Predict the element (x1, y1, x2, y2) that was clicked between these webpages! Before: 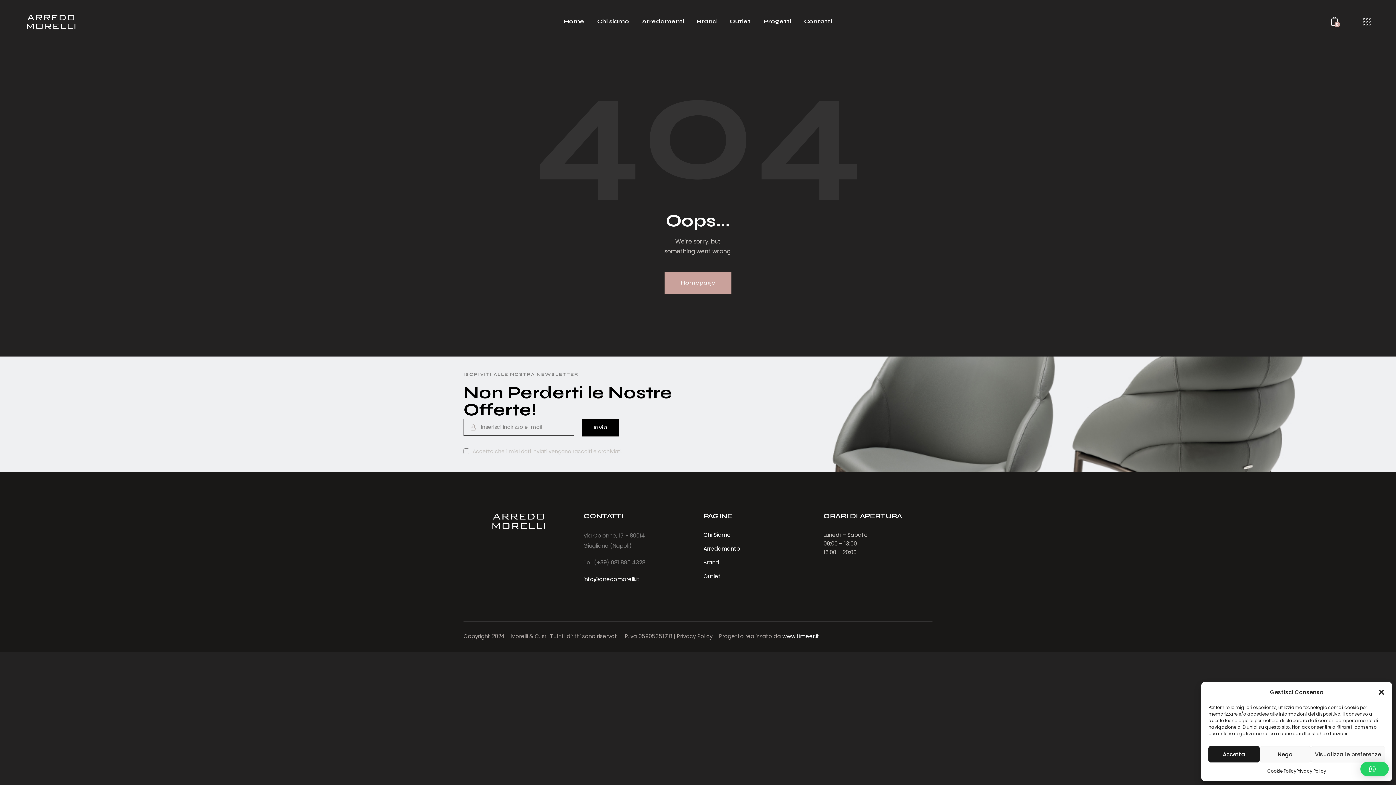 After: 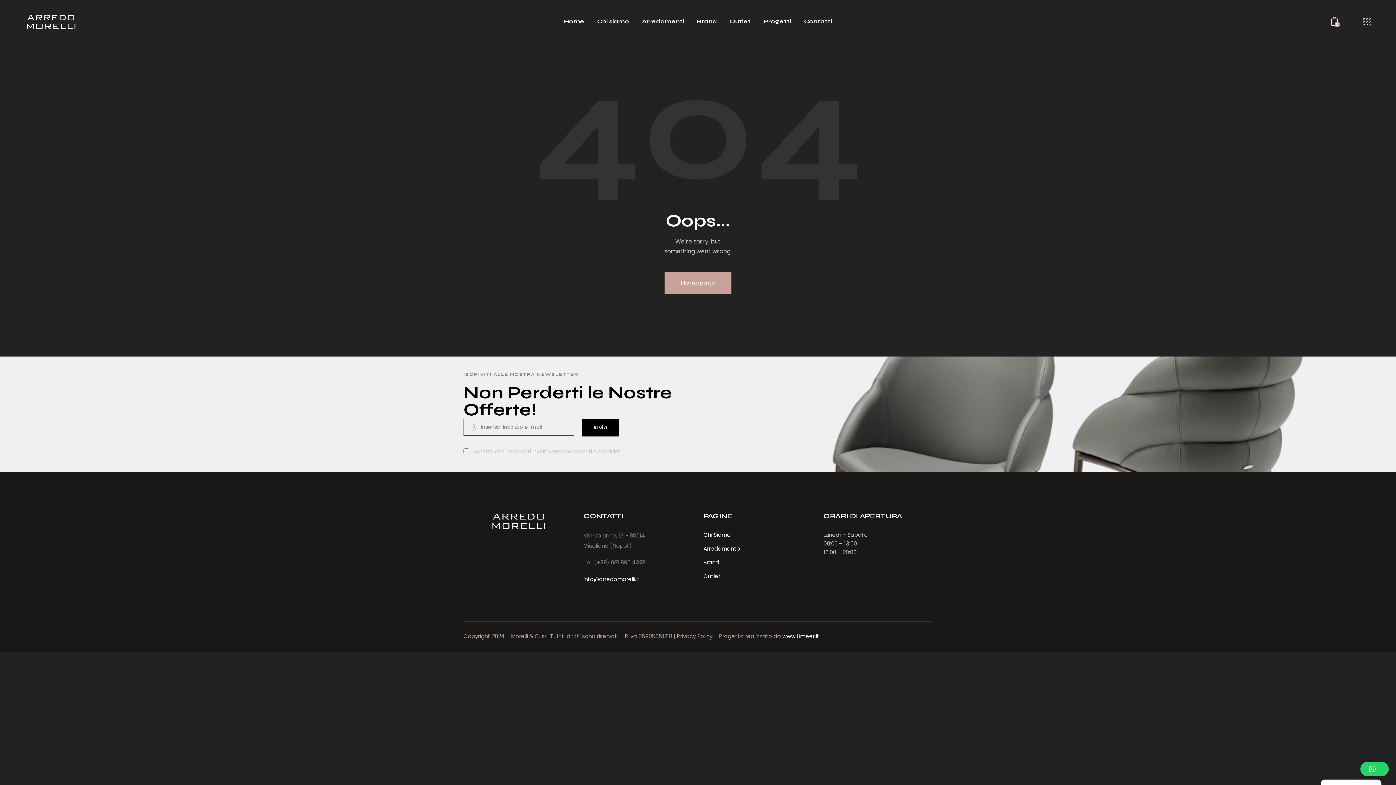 Action: bbox: (1208, 746, 1259, 762) label: Accetta